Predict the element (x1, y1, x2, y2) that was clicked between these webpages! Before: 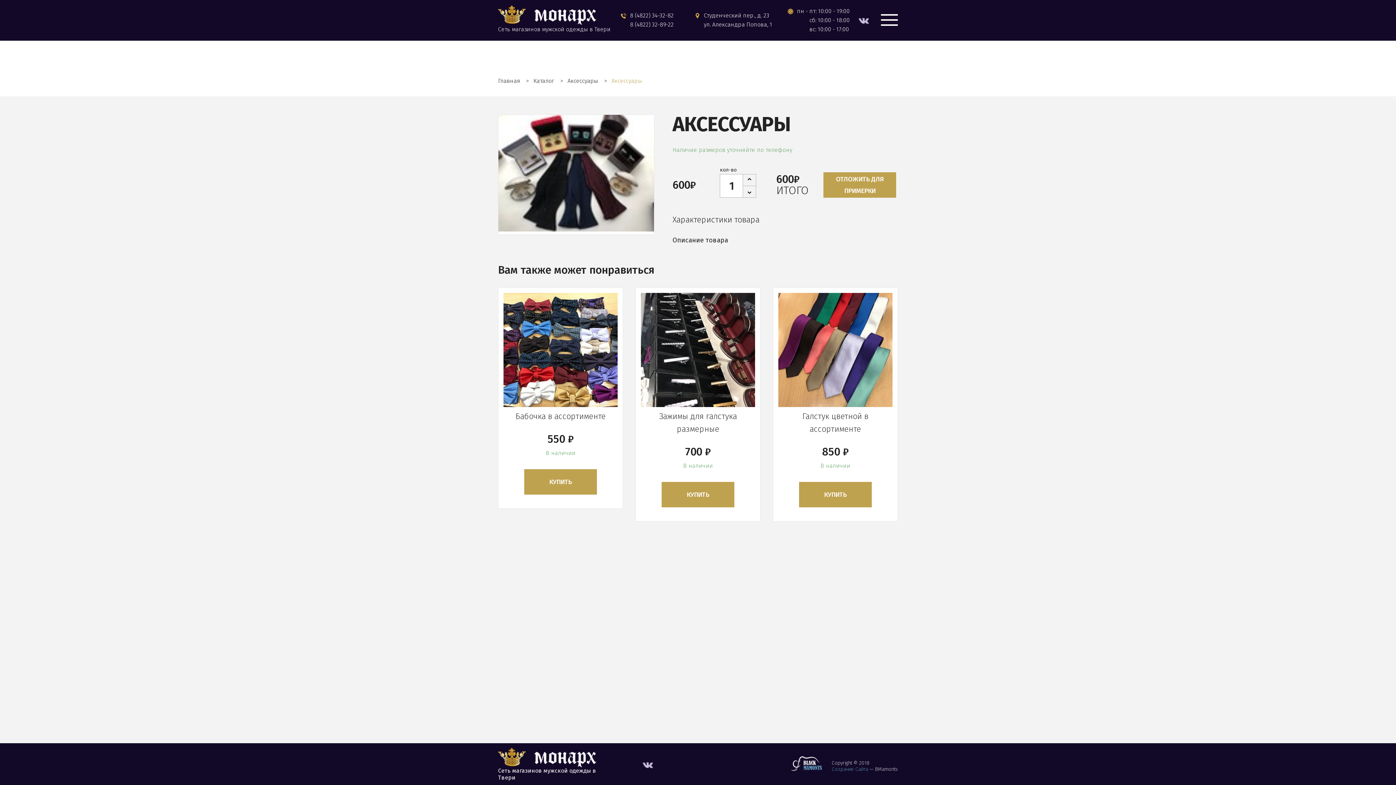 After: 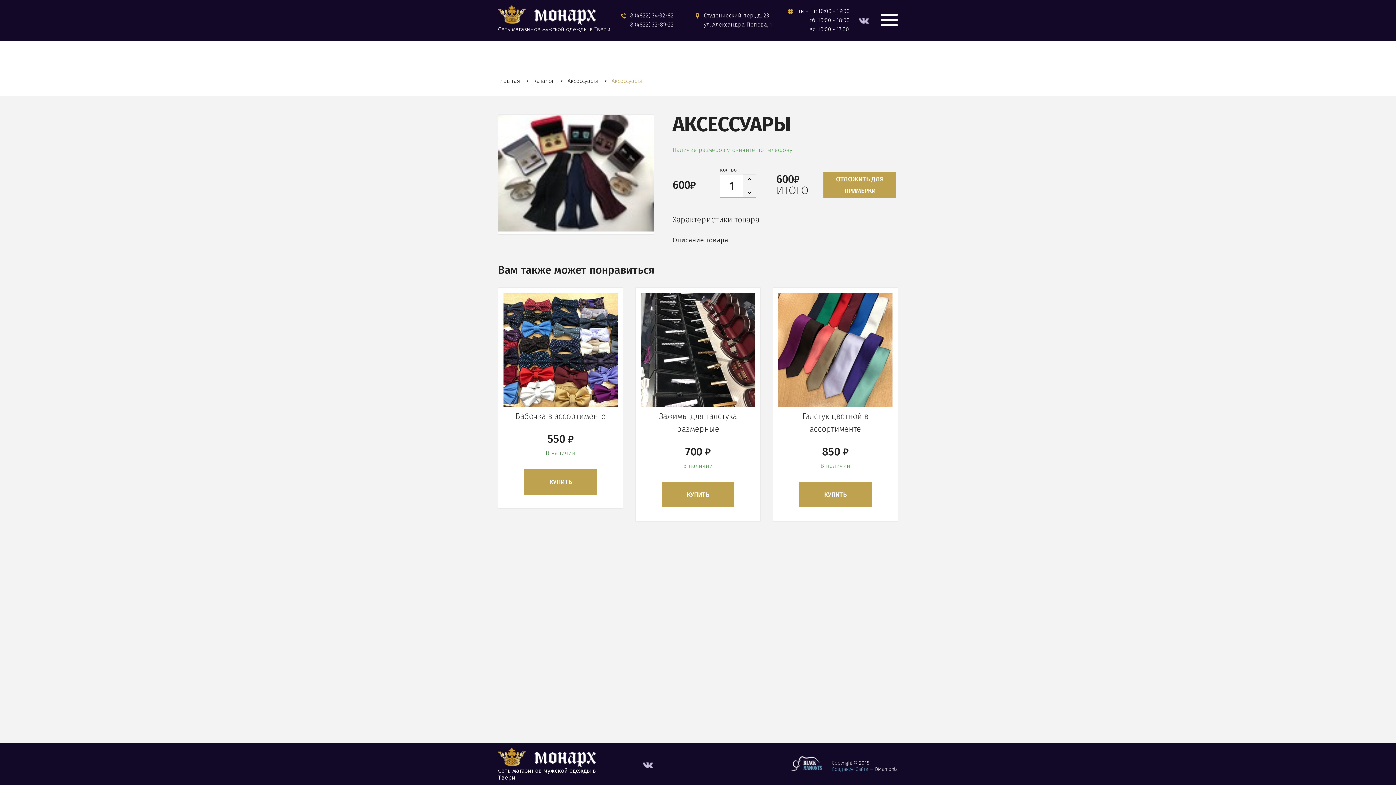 Action: bbox: (859, 15, 869, 24)